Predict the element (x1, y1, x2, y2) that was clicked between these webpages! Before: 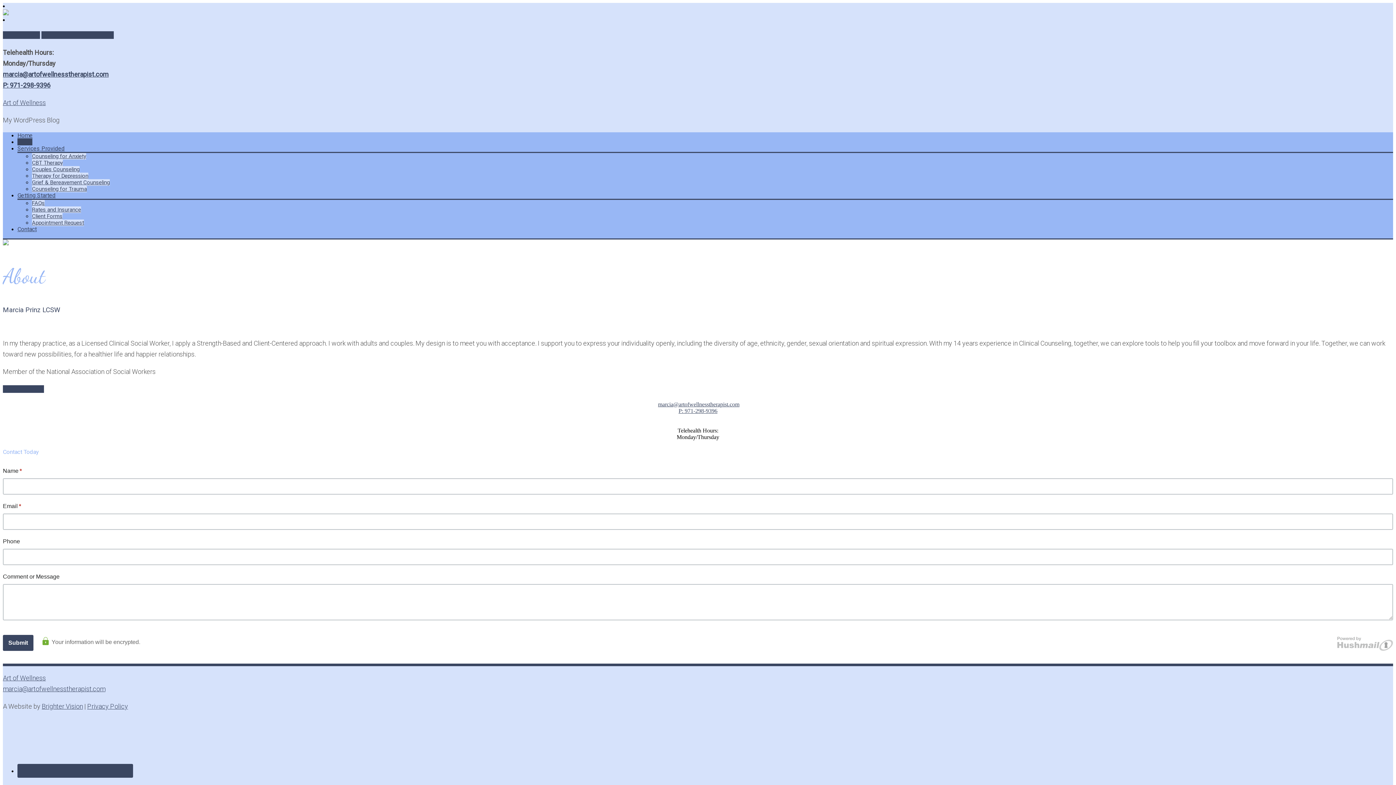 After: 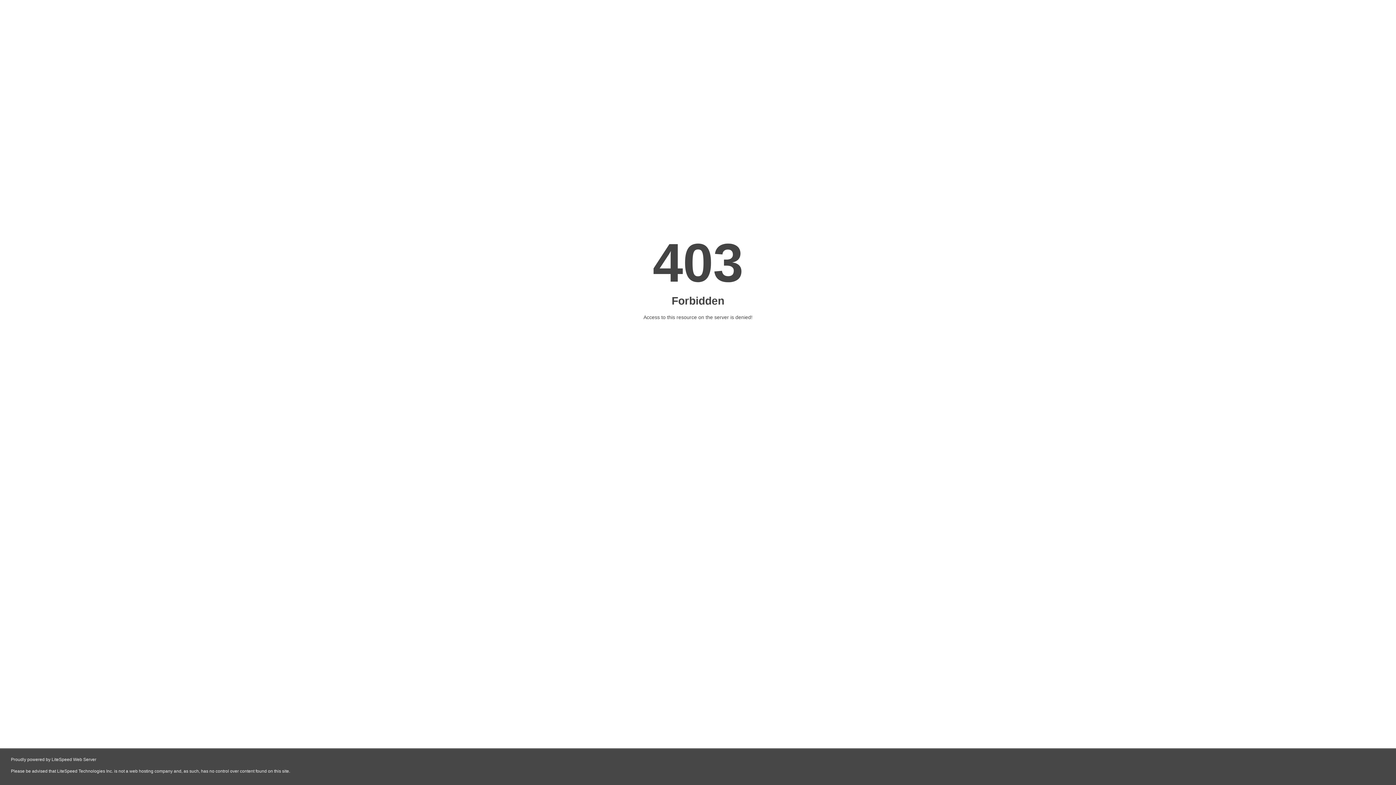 Action: bbox: (32, 179, 109, 185) label: Grief & Bereavement Counseling